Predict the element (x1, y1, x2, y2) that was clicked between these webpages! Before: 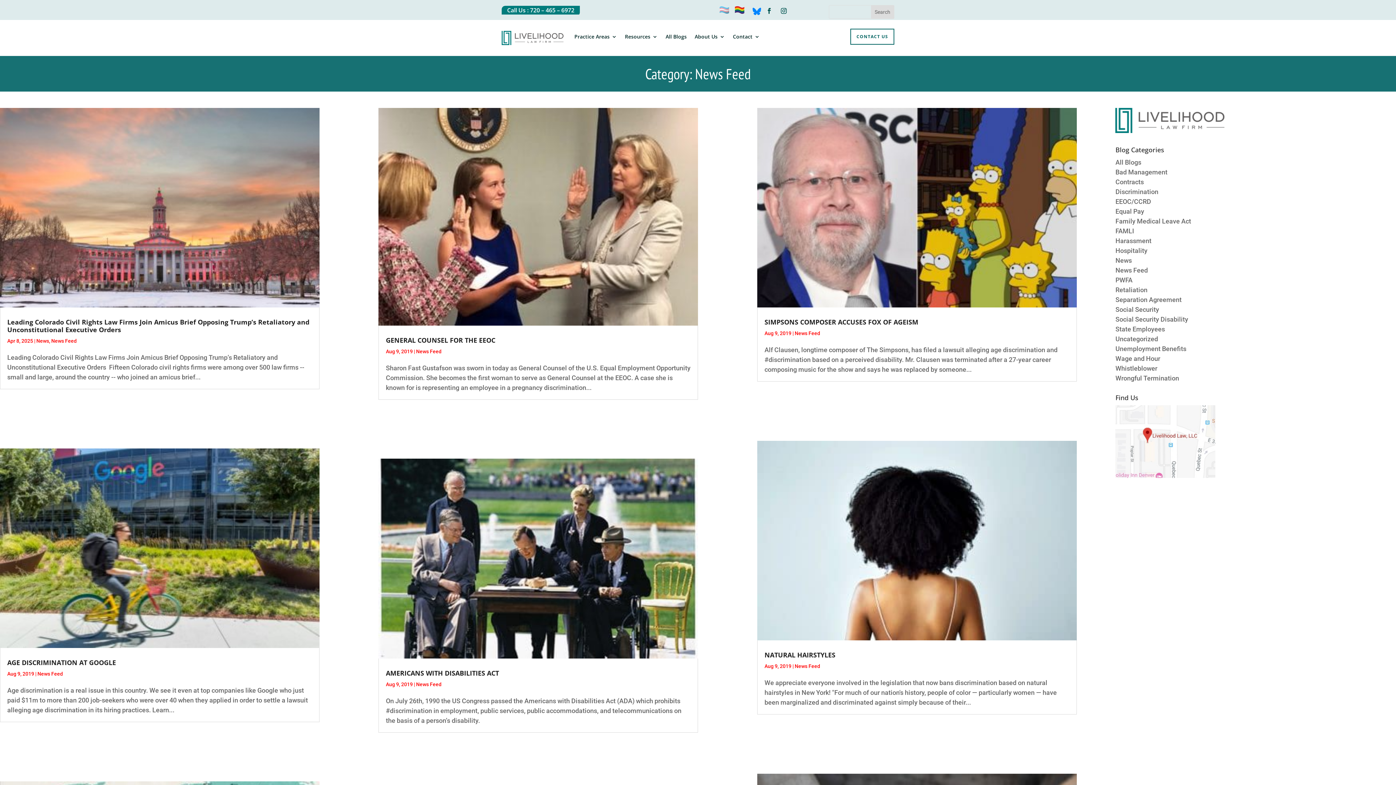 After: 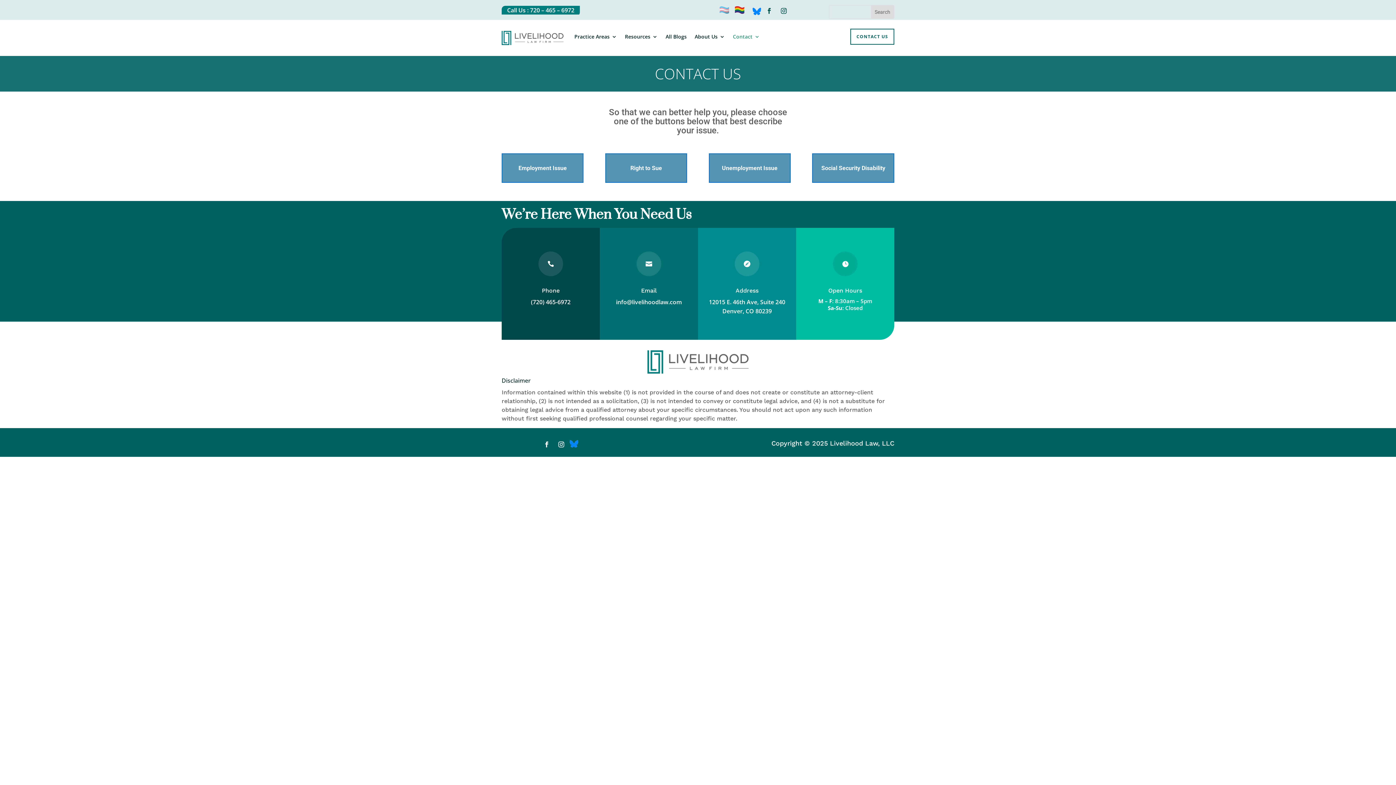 Action: bbox: (733, 22, 760, 50) label: Contact